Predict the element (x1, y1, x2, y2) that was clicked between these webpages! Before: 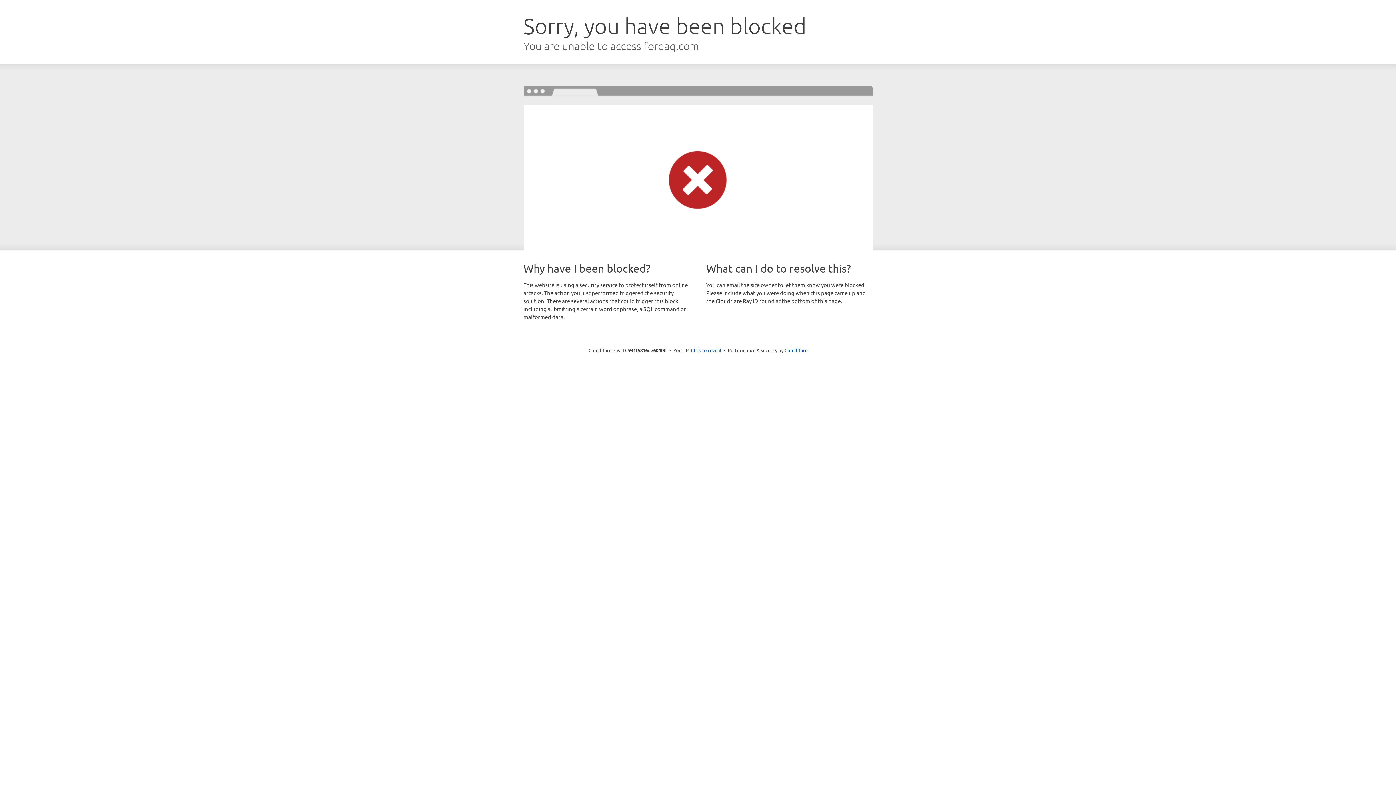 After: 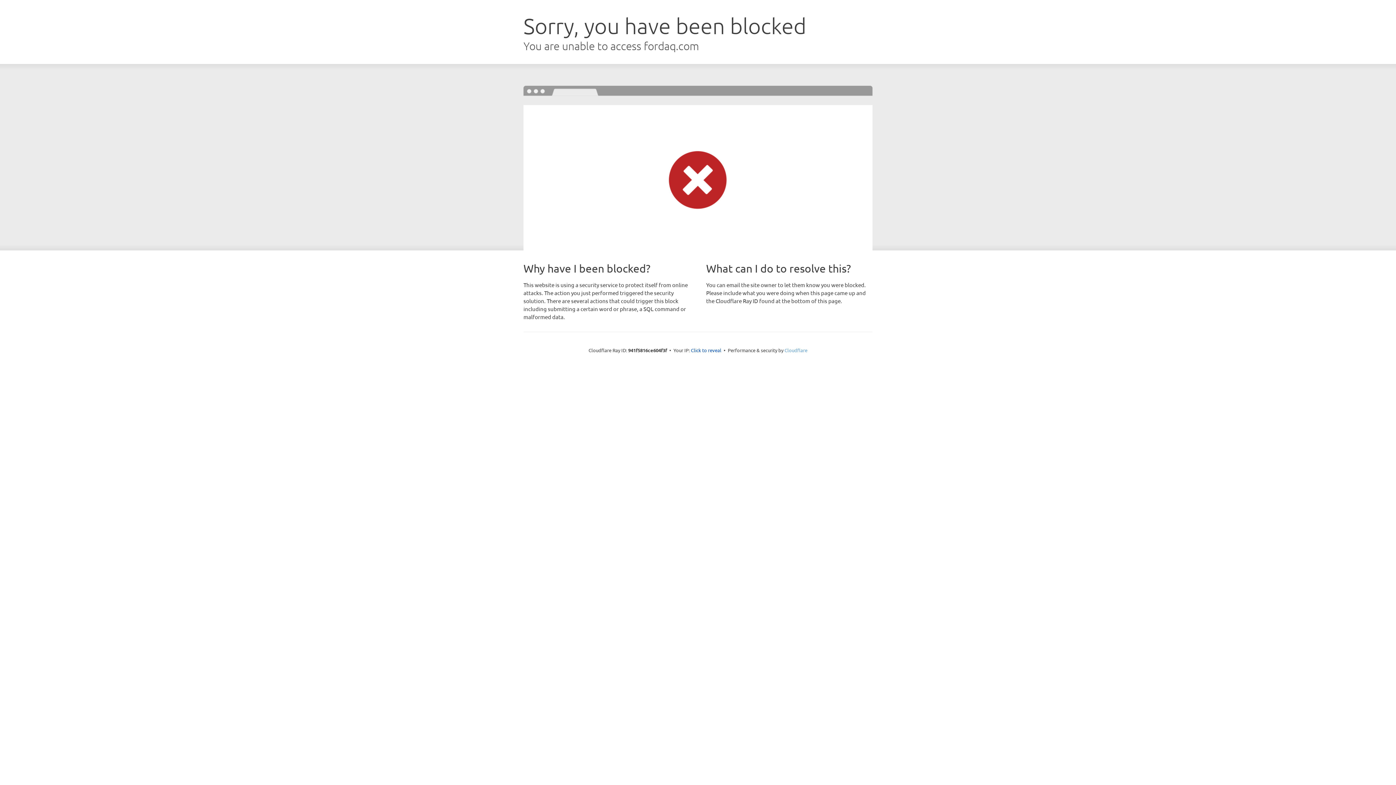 Action: bbox: (784, 347, 807, 353) label: Cloudflare